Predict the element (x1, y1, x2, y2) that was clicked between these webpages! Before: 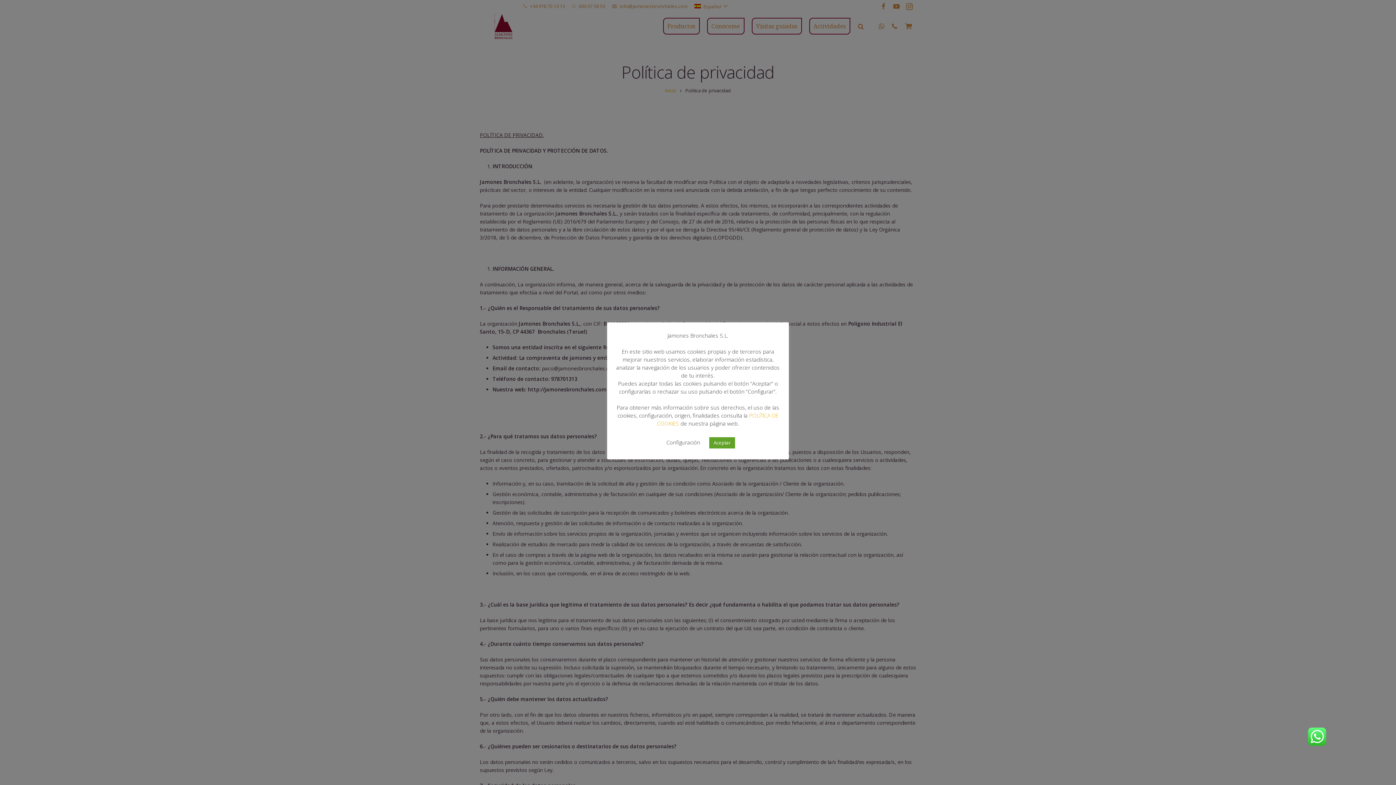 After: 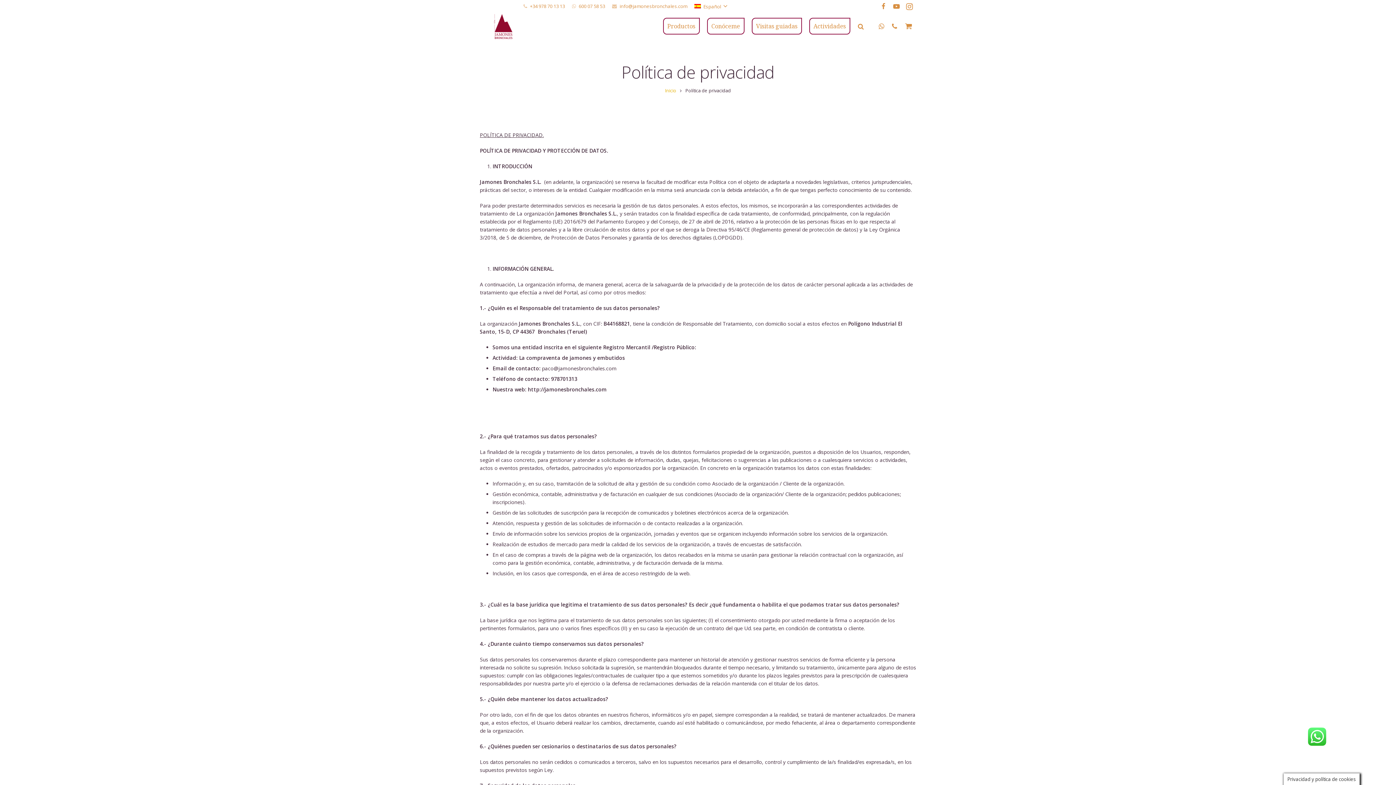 Action: label: Aceptar bbox: (709, 437, 735, 448)